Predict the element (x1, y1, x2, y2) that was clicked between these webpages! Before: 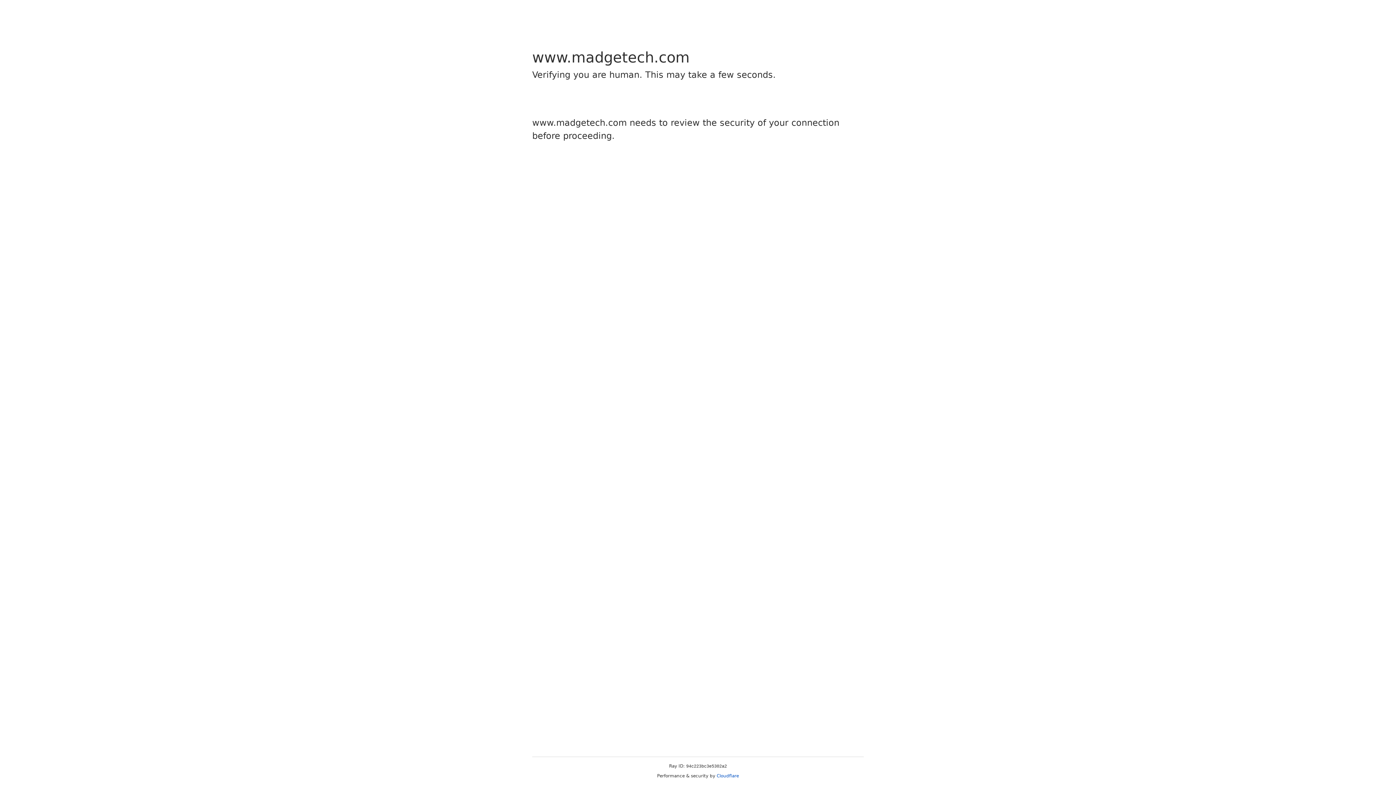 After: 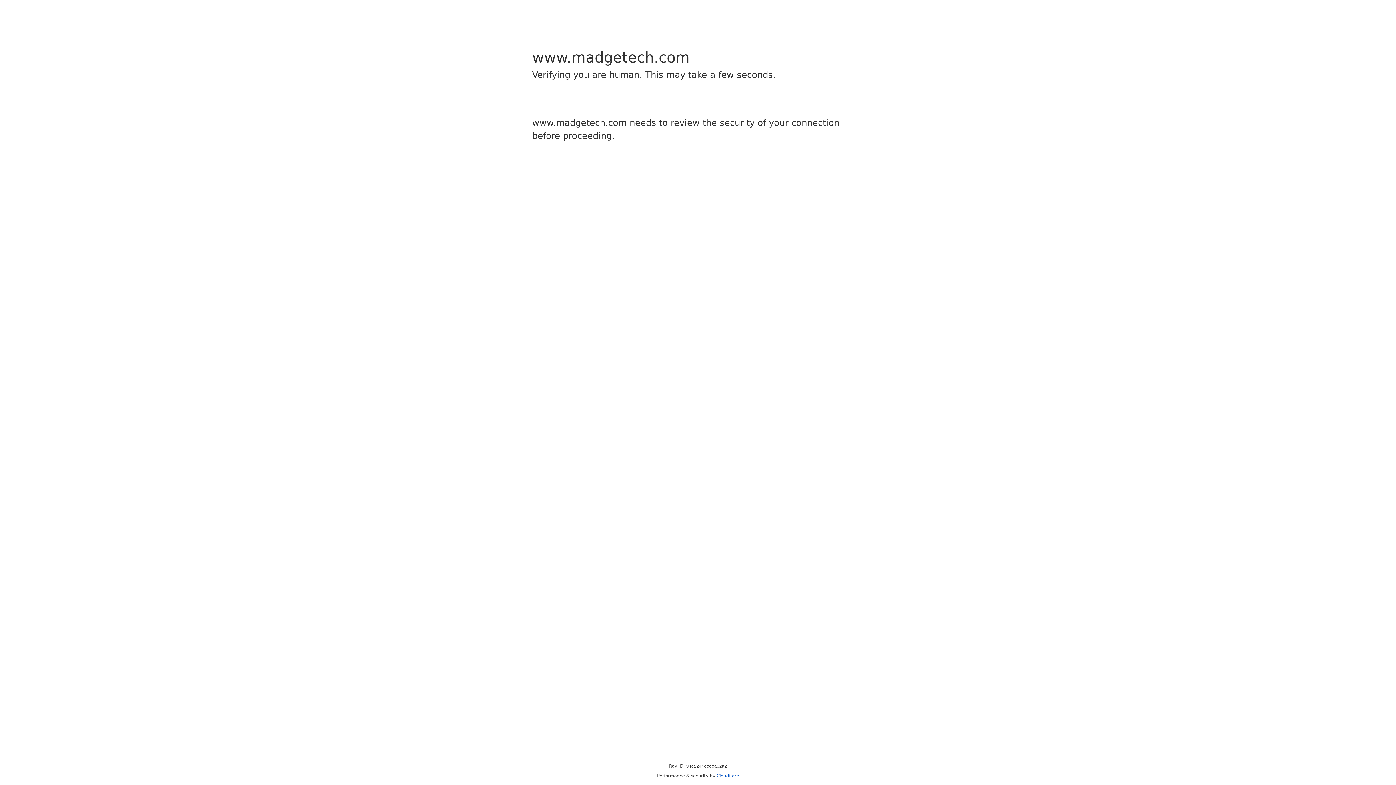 Action: bbox: (716, 773, 739, 778) label: Cloudflare